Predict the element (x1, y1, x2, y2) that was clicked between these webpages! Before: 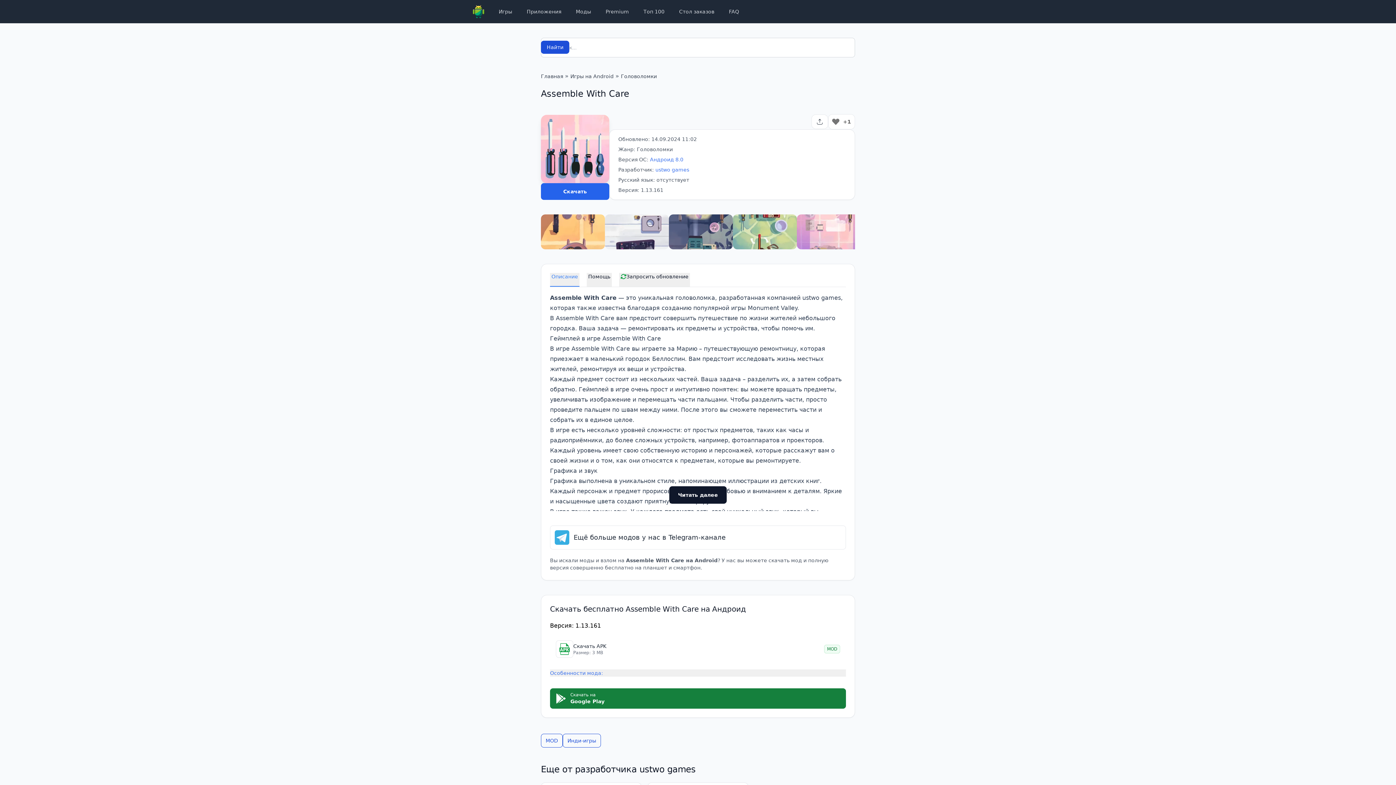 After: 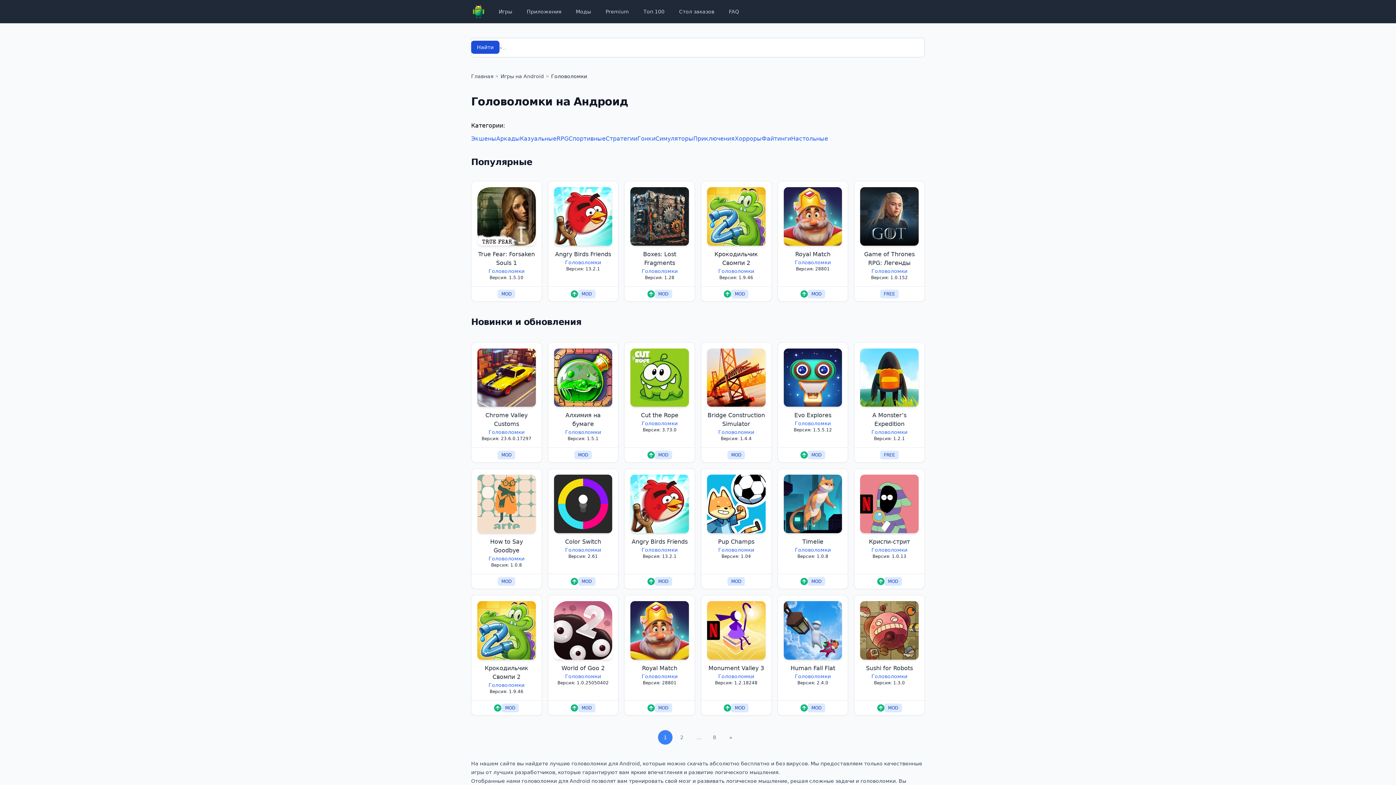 Action: label: Головоломки bbox: (621, 73, 657, 79)